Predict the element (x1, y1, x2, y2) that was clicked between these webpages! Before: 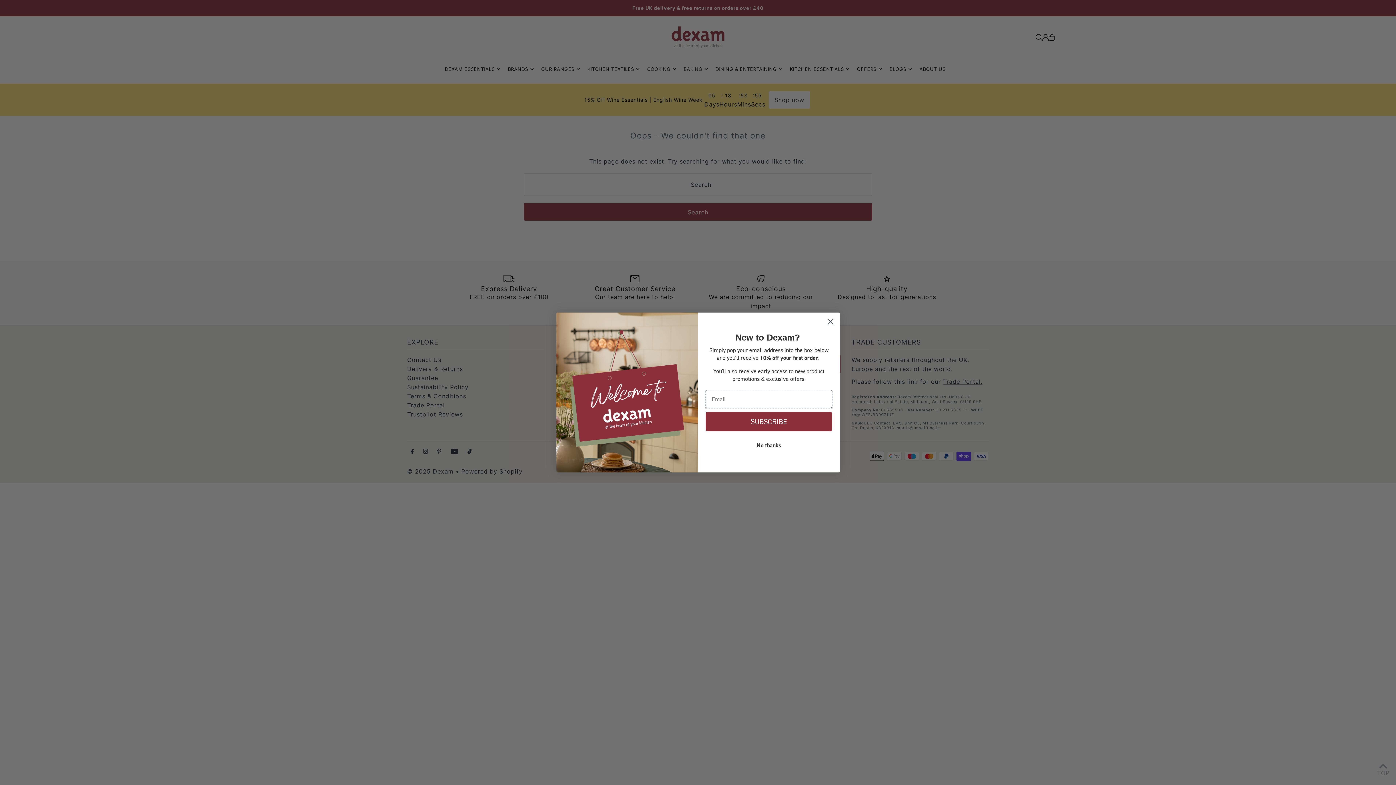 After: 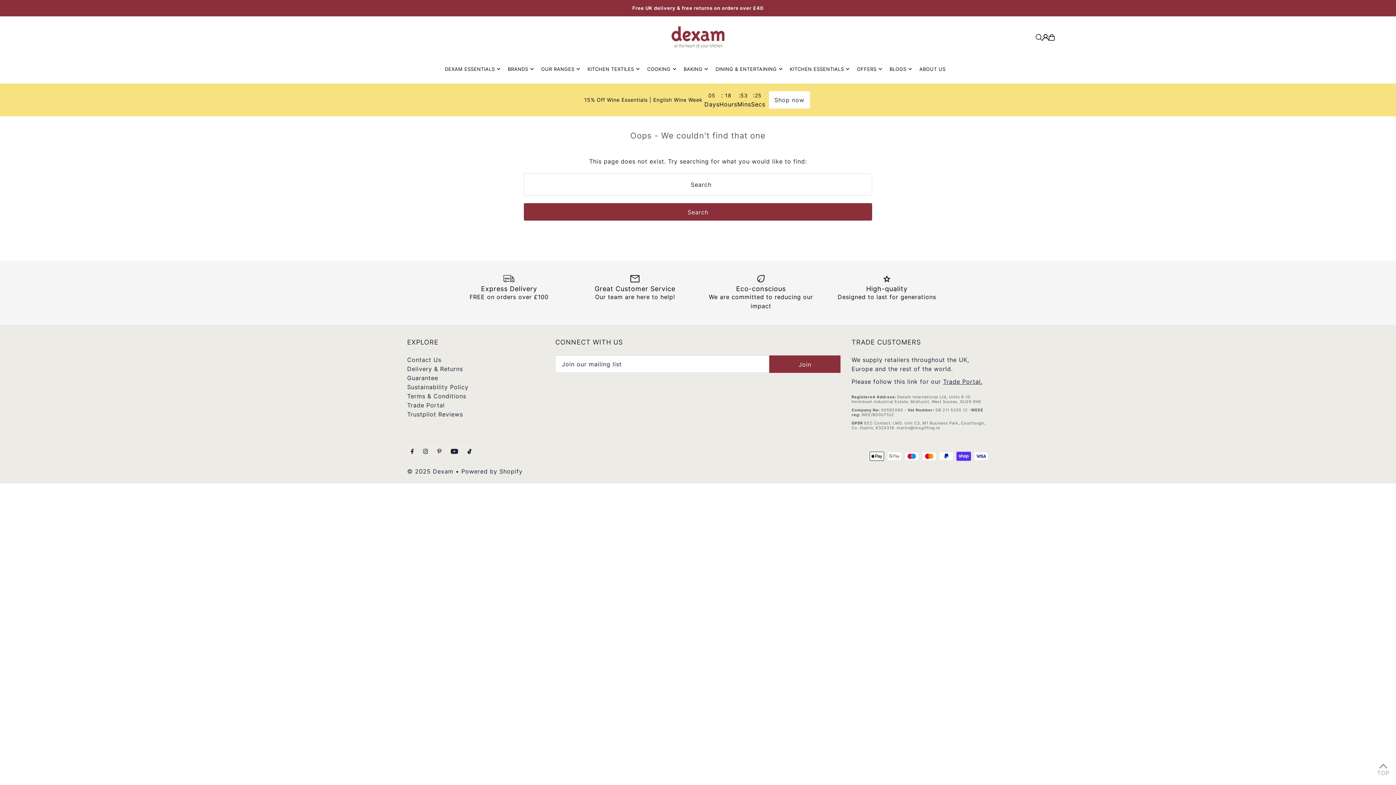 Action: bbox: (705, 438, 832, 452) label: No thanks